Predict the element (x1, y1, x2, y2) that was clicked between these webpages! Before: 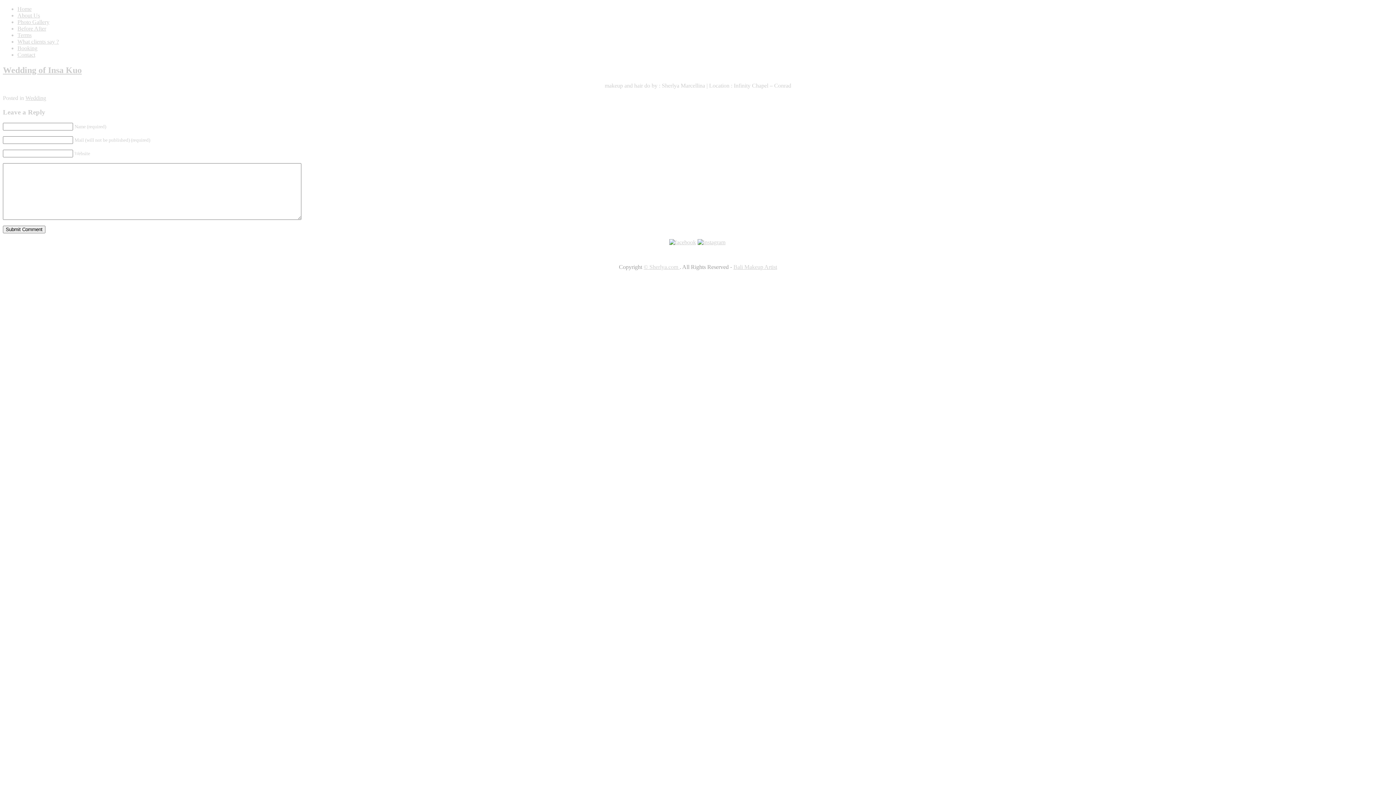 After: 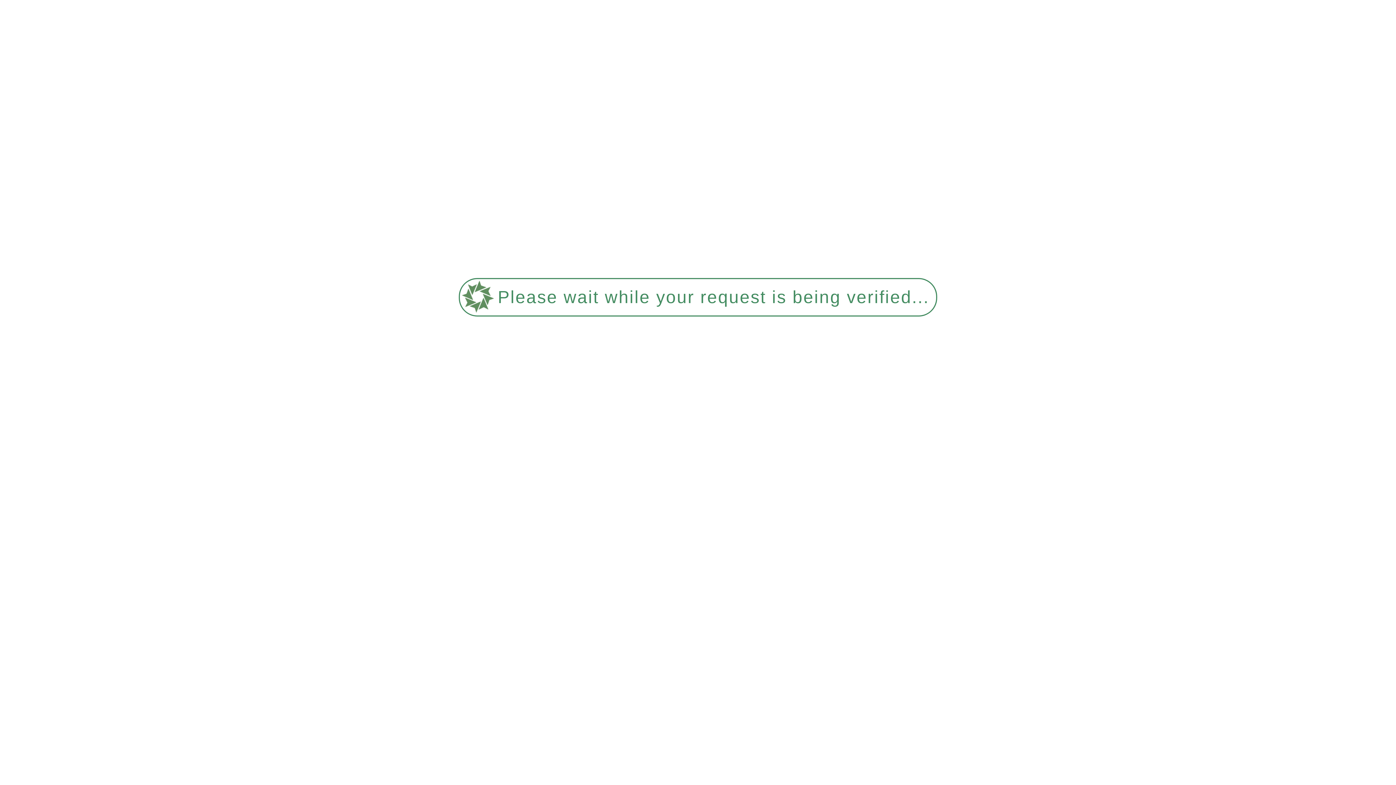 Action: bbox: (17, 5, 31, 12) label: Home